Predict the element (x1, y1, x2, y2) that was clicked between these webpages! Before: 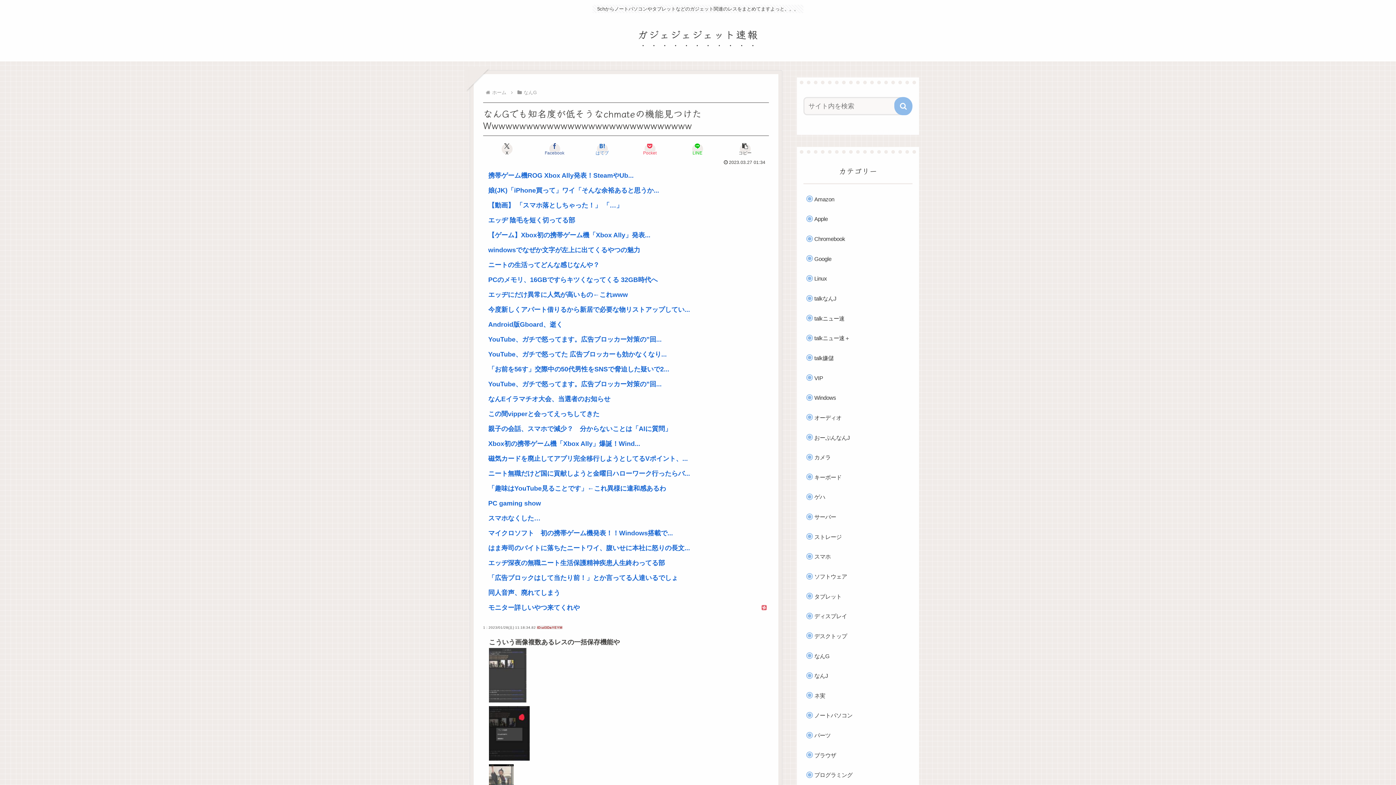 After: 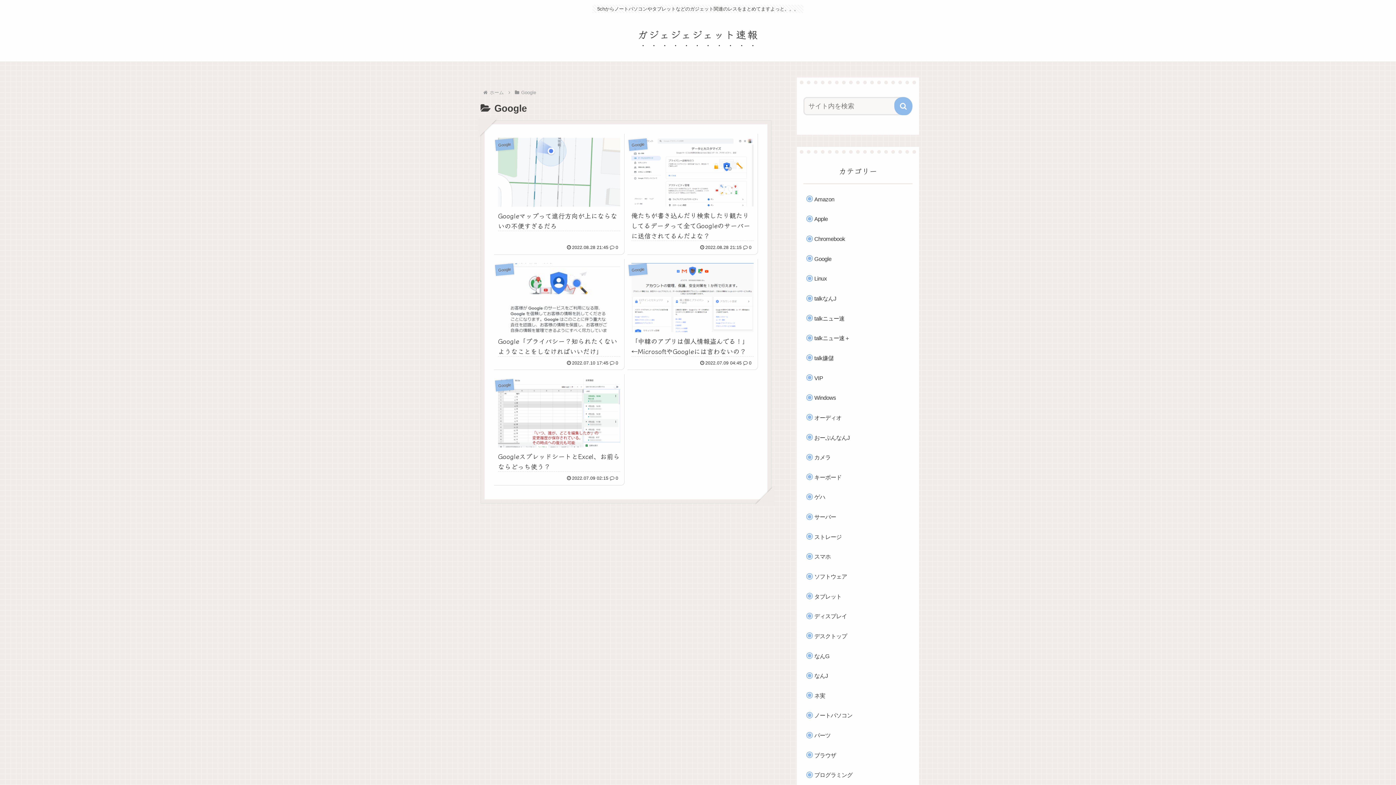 Action: label: Google bbox: (810, 250, 912, 267)